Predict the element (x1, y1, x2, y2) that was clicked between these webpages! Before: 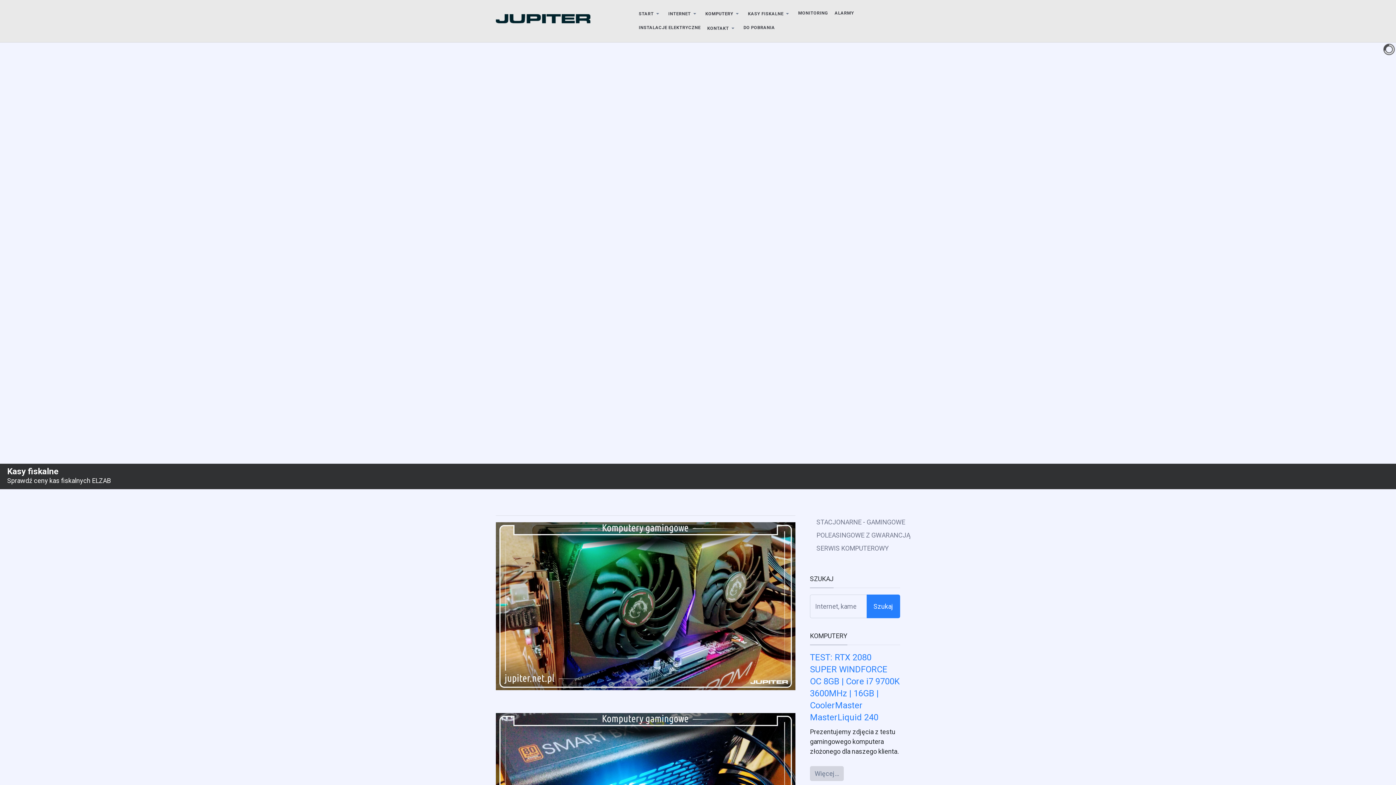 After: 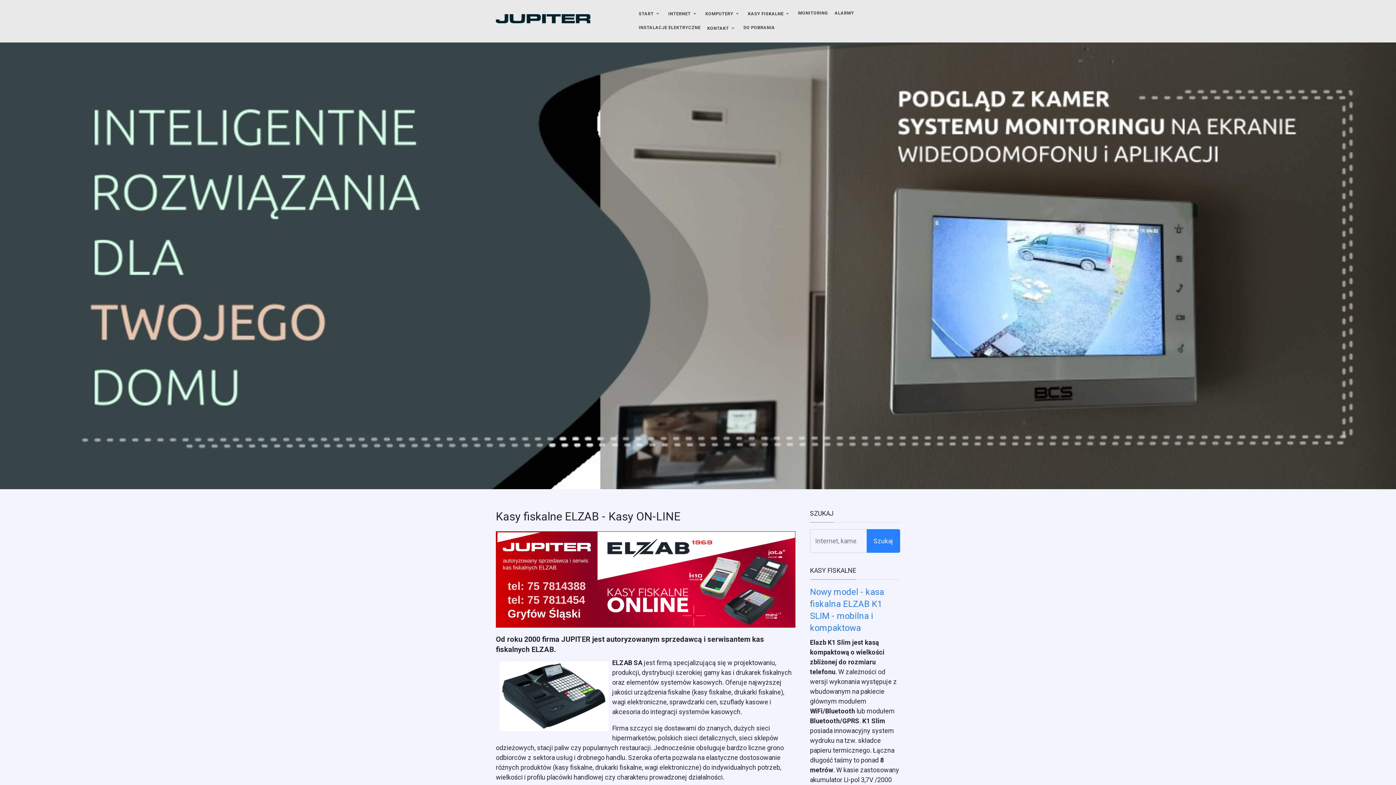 Action: bbox: (744, 6, 795, 21) label: KASY FISKALNE